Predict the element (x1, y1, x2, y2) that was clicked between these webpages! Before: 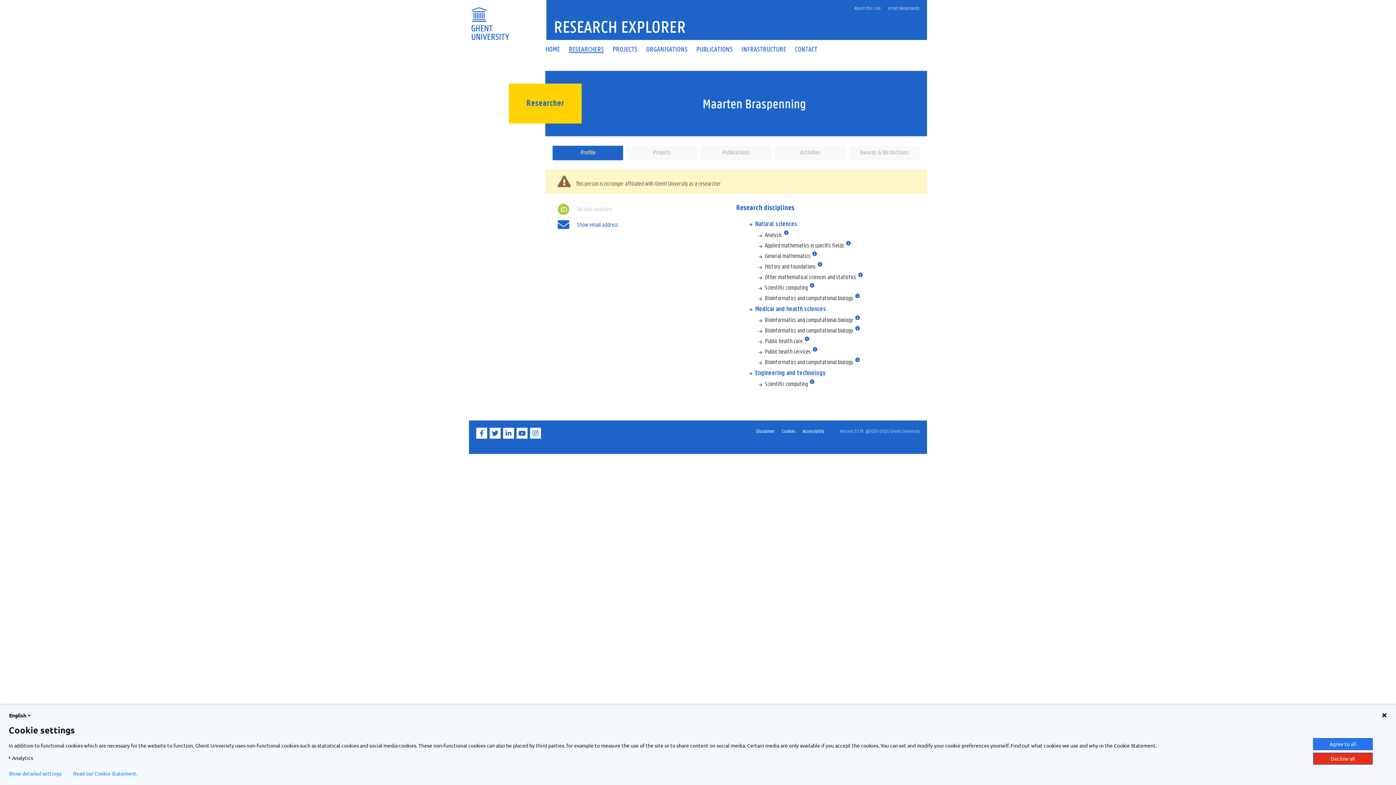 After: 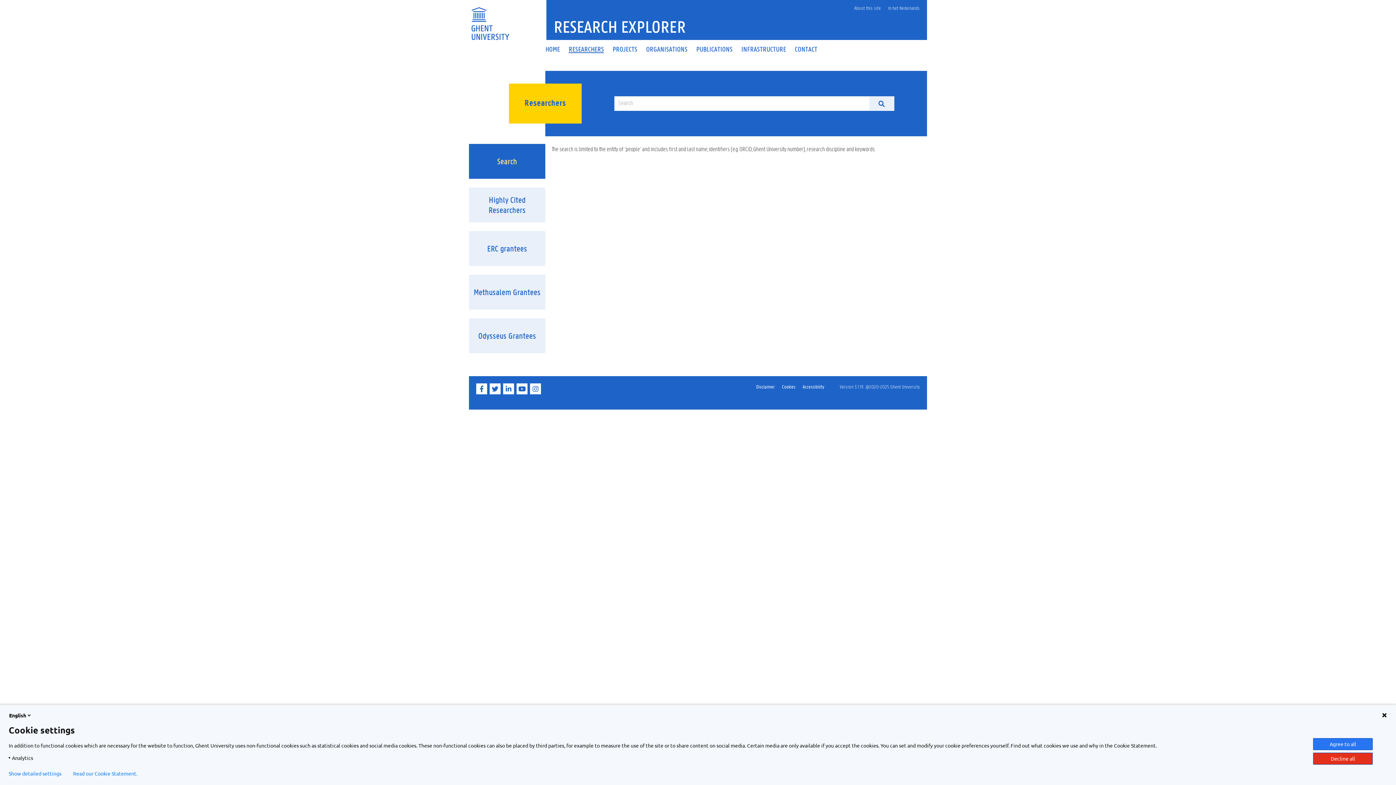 Action: bbox: (564, 46, 608, 52) label: RESEARCHERS